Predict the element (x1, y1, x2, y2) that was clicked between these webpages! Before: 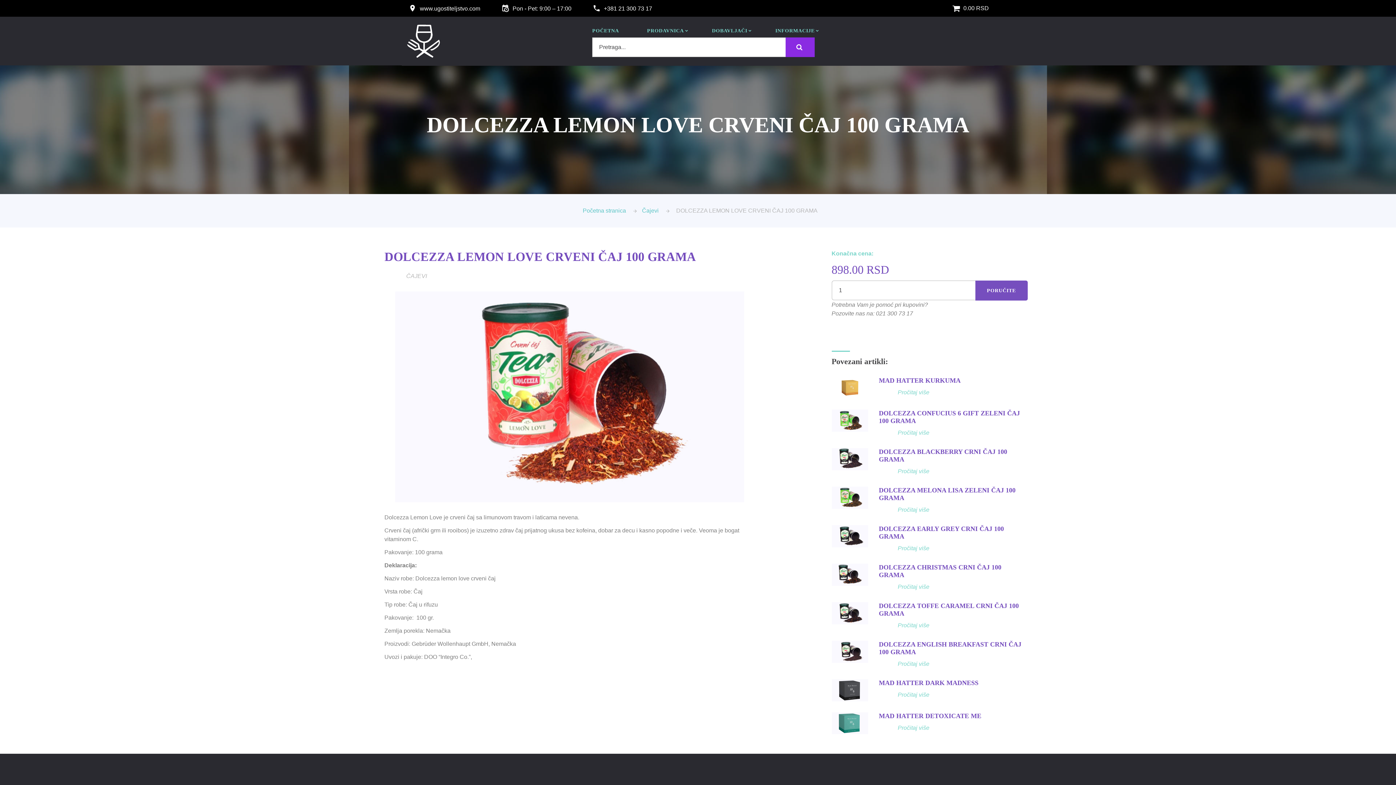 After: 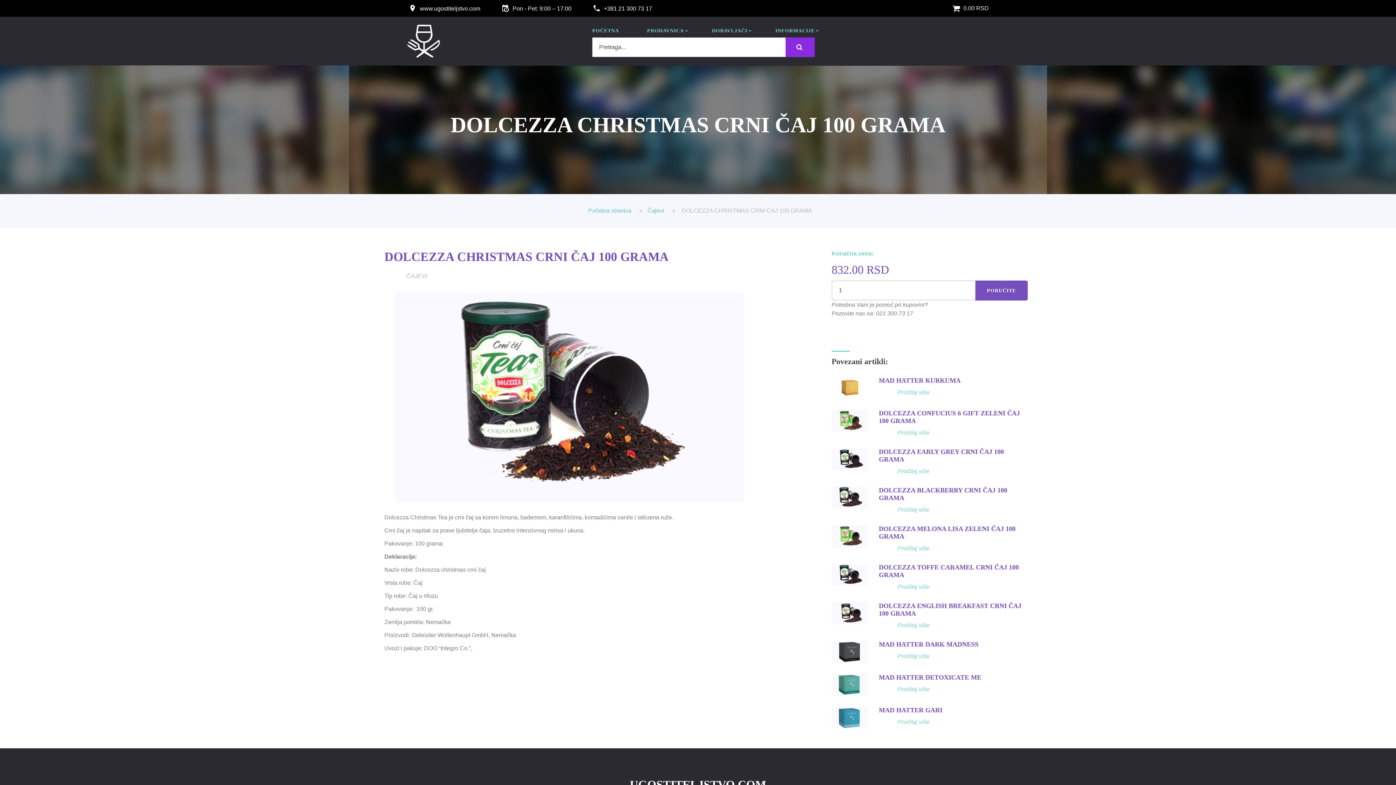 Action: label: Pročitaj više bbox: (898, 584, 929, 590)